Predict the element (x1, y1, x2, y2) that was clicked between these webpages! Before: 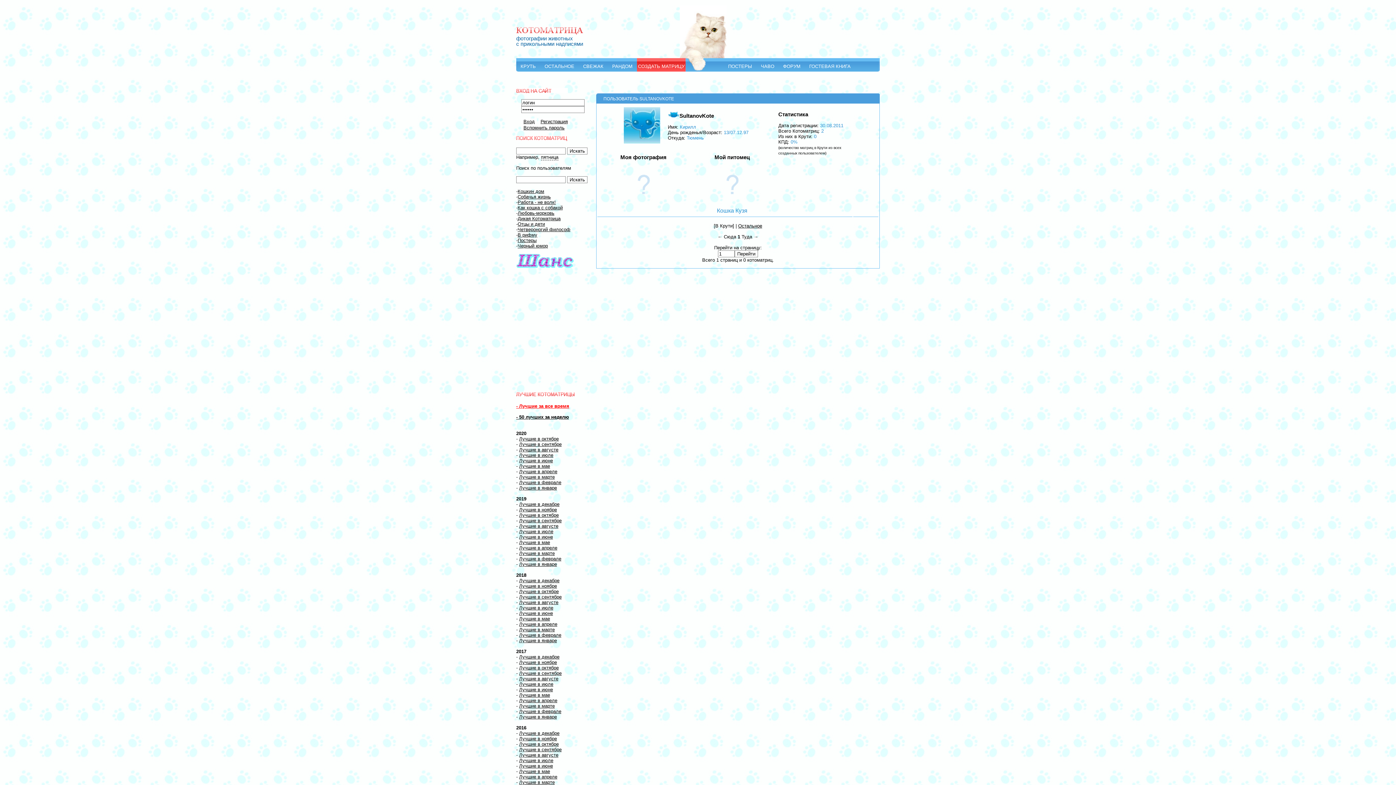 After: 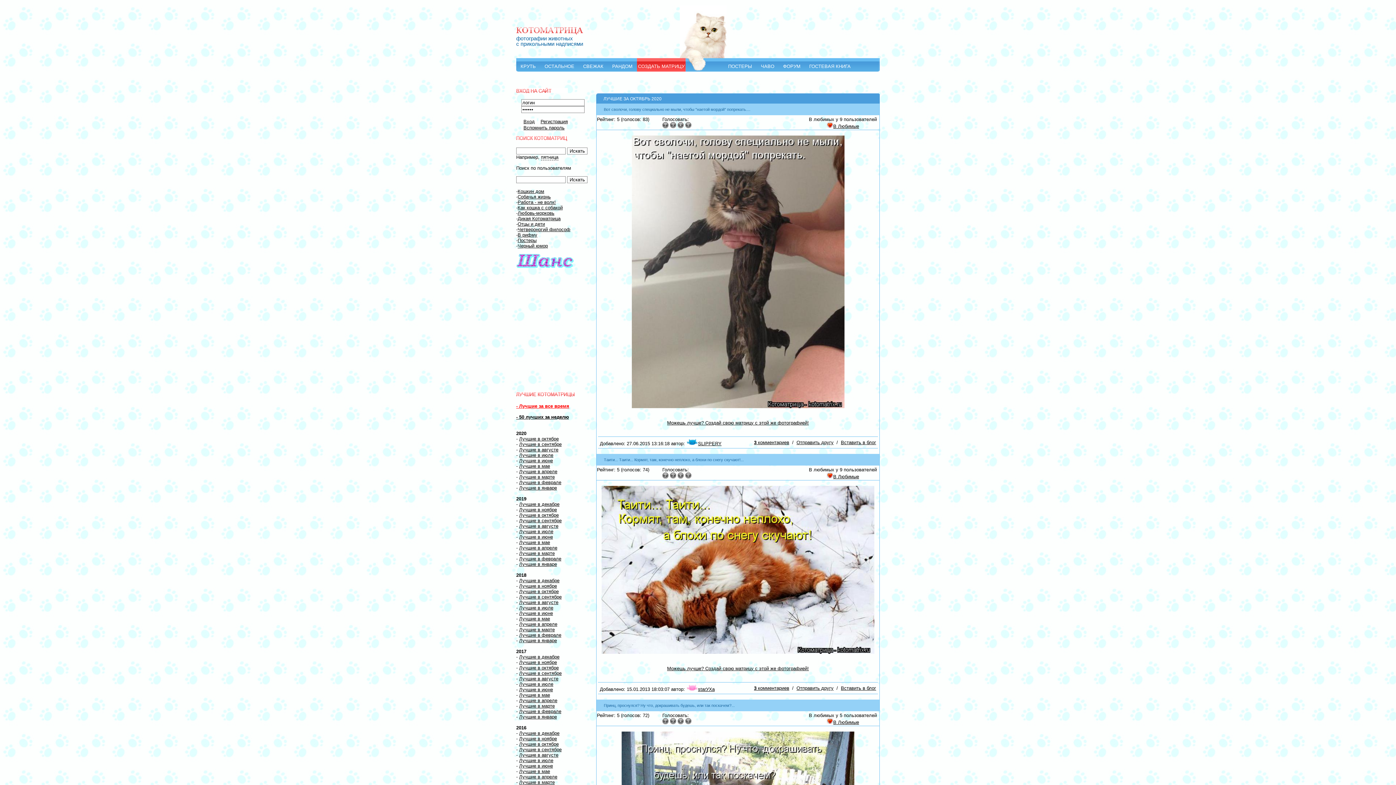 Action: bbox: (519, 436, 558, 441) label: Лучшие в октябре